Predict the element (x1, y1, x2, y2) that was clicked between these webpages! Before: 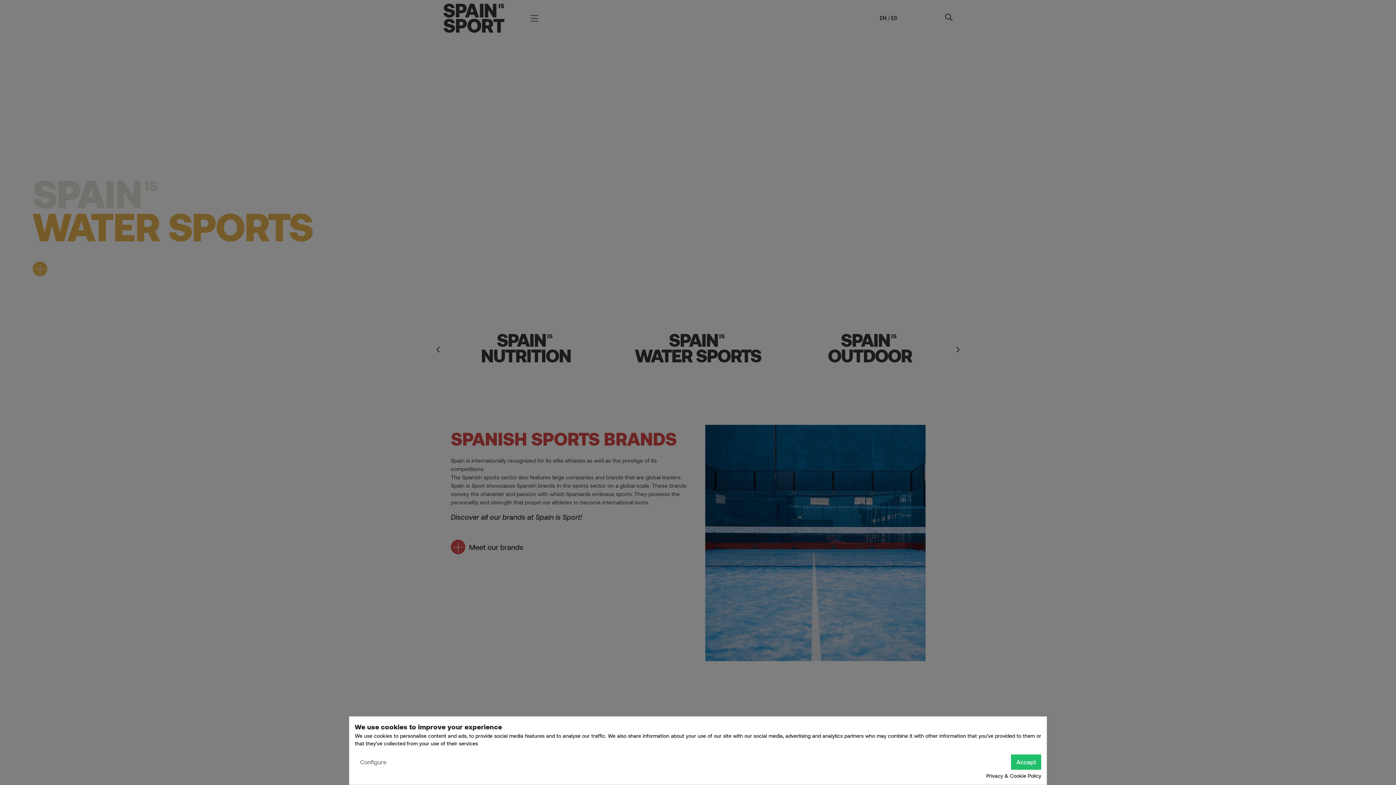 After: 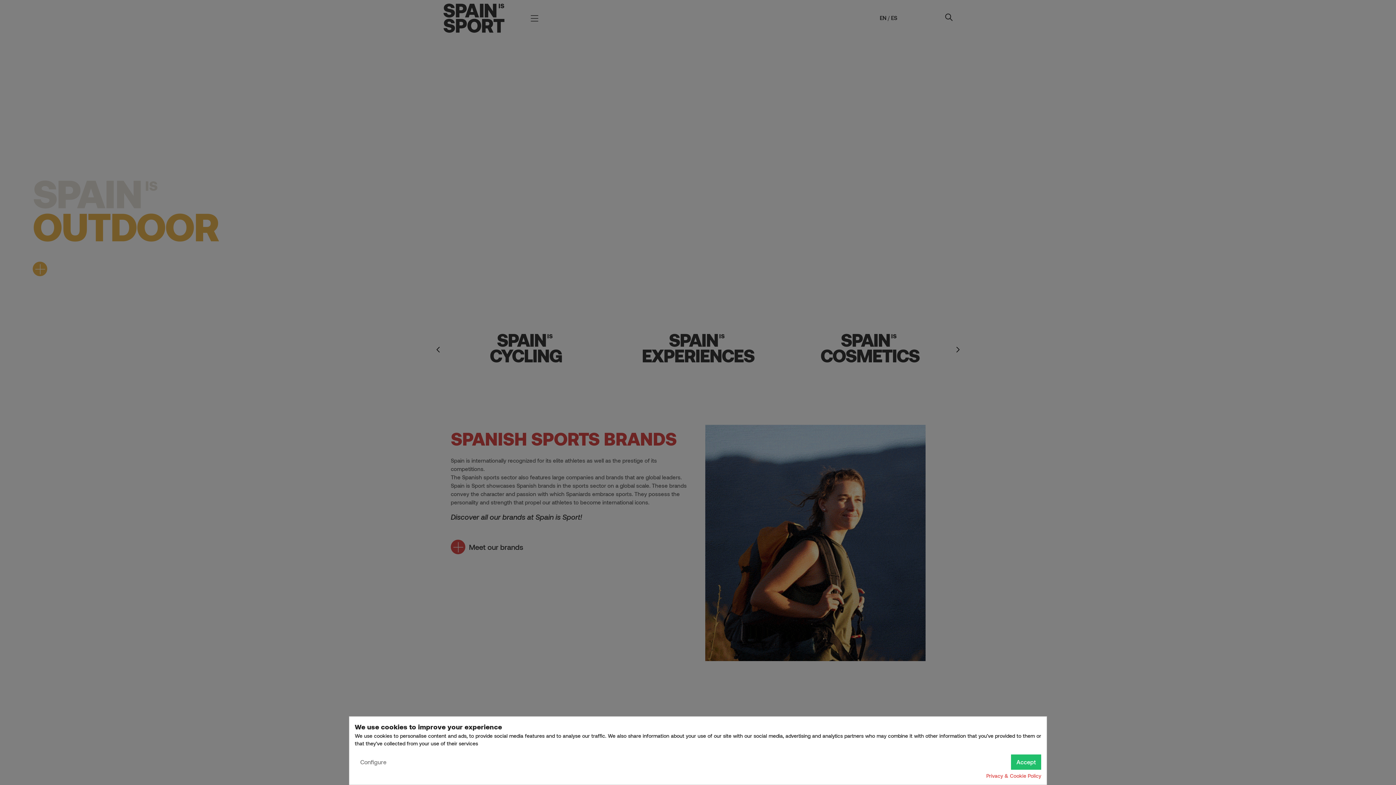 Action: label: Privacy & Cookie Policy bbox: (986, 772, 1041, 780)